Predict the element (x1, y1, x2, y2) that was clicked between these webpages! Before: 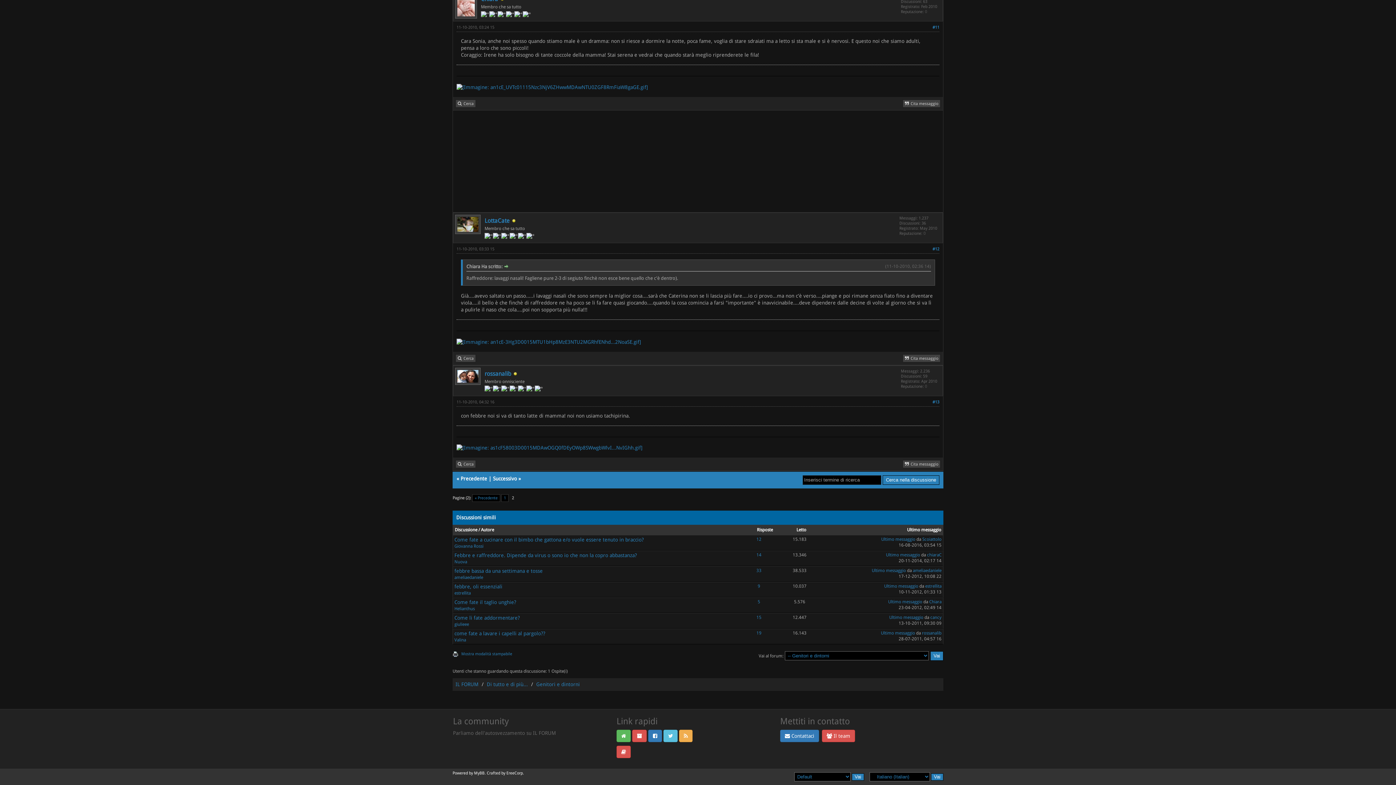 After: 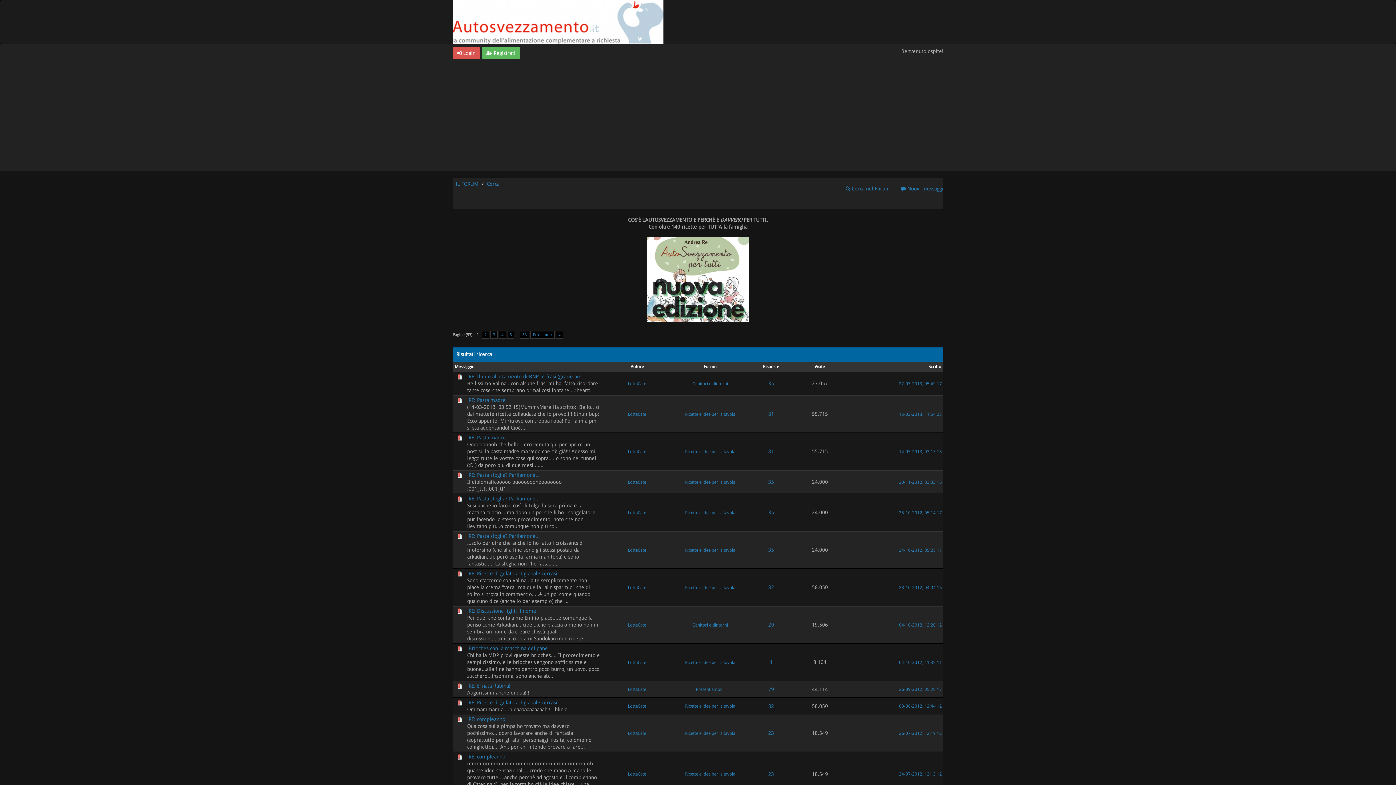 Action: label: Cerca bbox: (455, 354, 476, 362)